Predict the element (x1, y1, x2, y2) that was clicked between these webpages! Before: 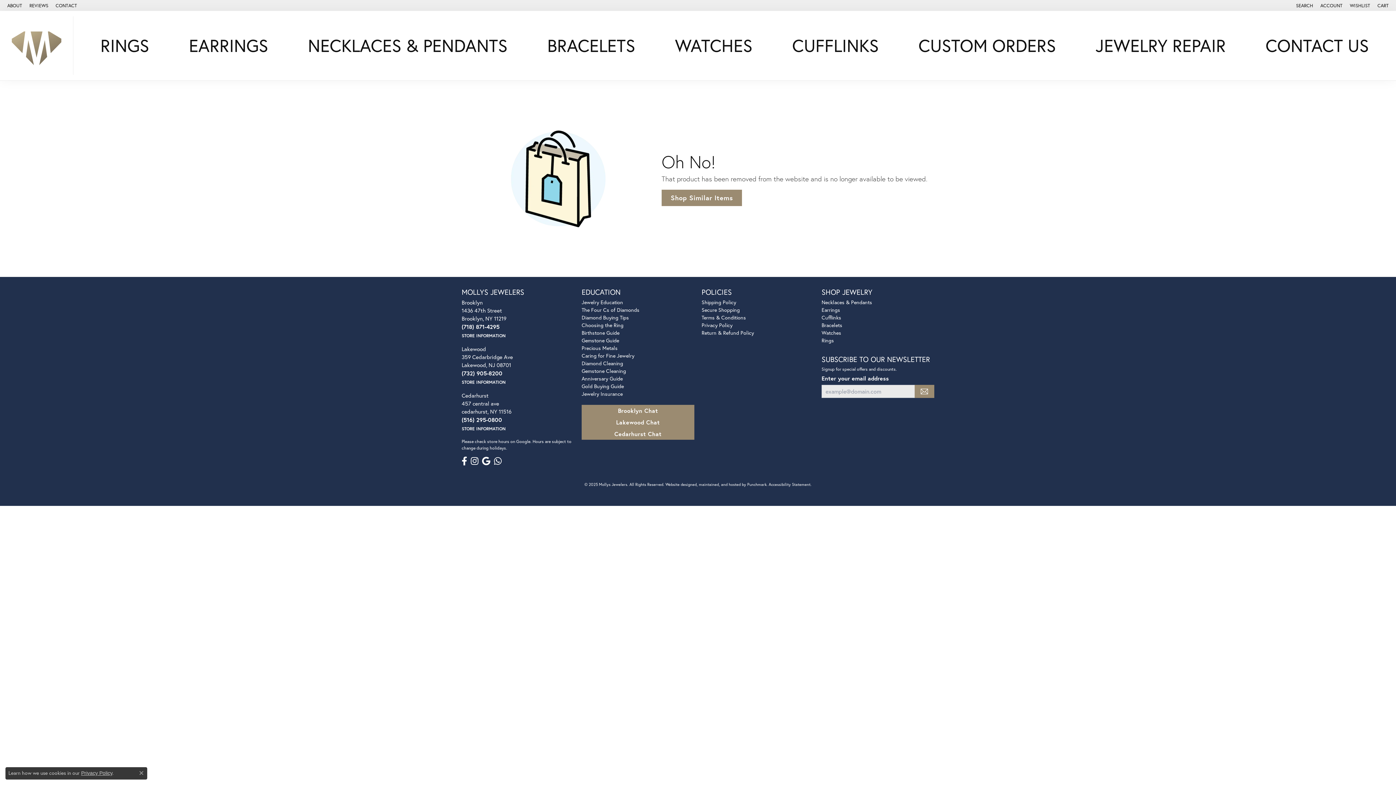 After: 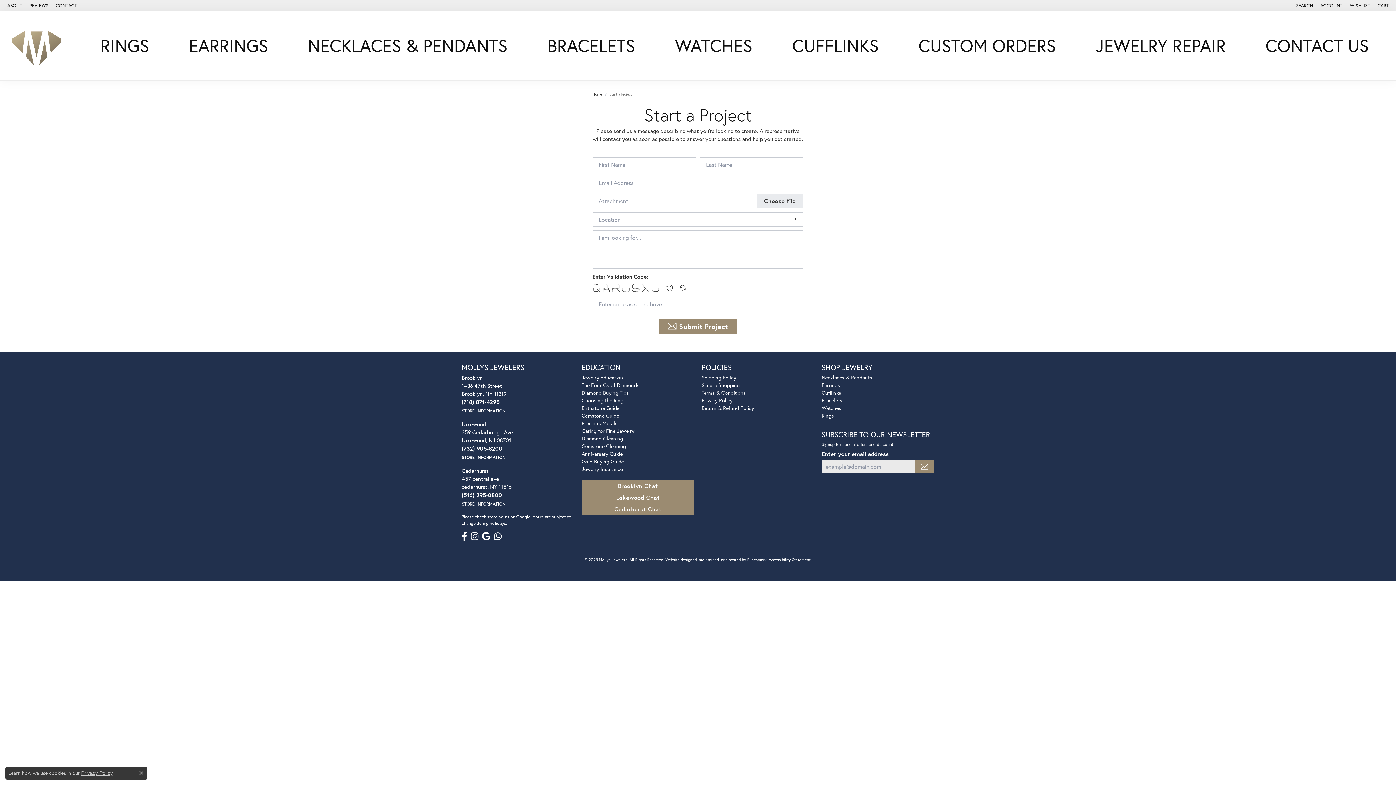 Action: bbox: (915, 33, 1059, 57) label: CUSTOM ORDERS